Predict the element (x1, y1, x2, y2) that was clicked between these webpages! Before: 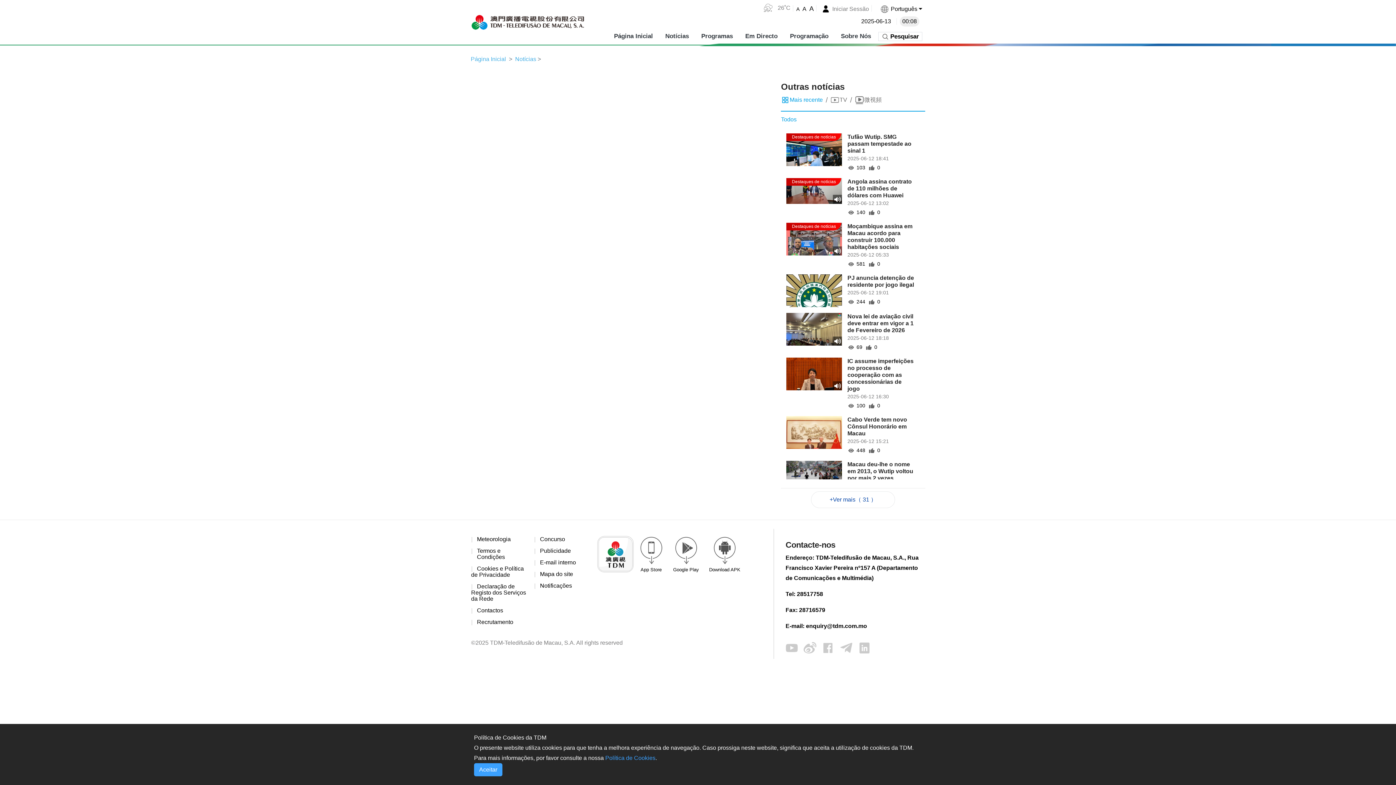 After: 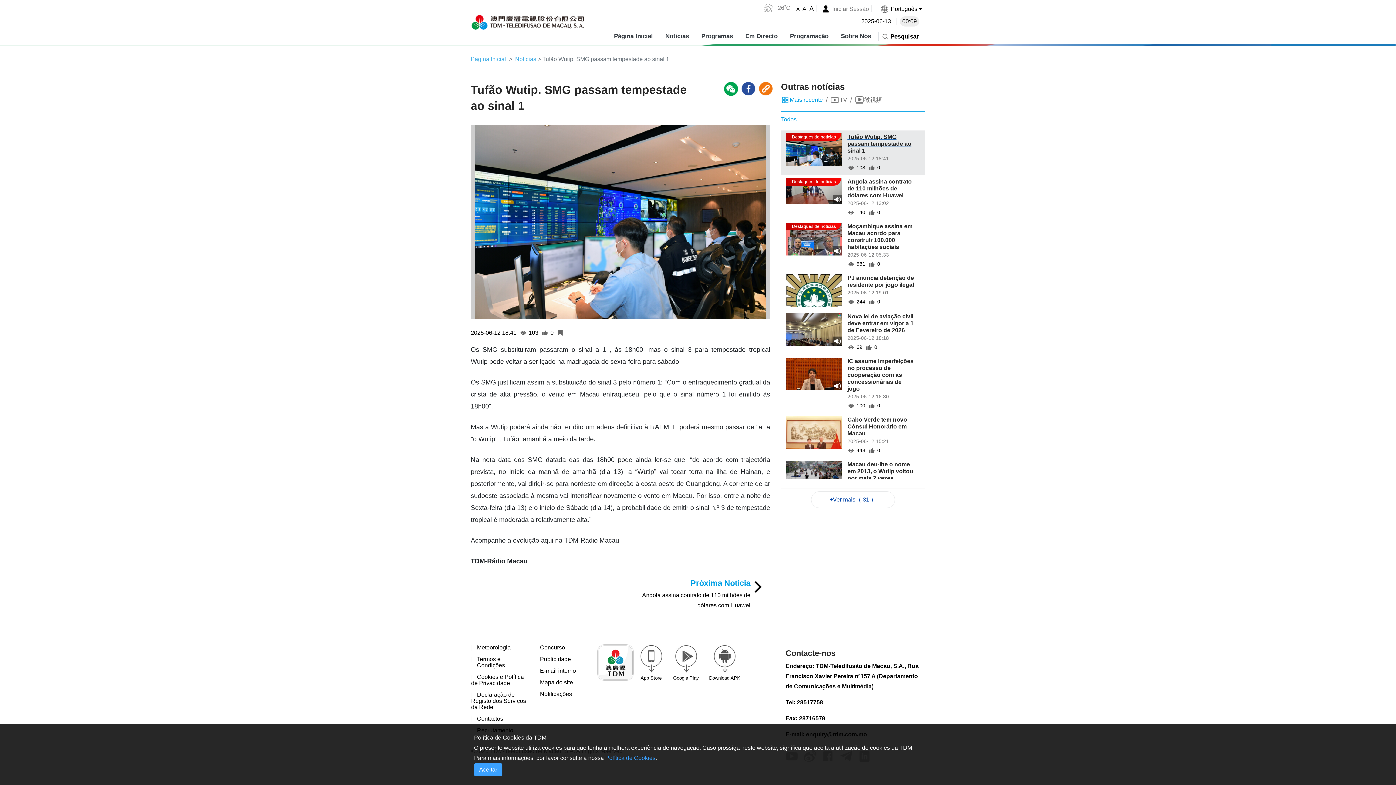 Action: bbox: (786, 133, 919, 172) label: Tufão Wutip. SMG passam tempestade ao sinal 1

2025-06-12 18:41

103
0